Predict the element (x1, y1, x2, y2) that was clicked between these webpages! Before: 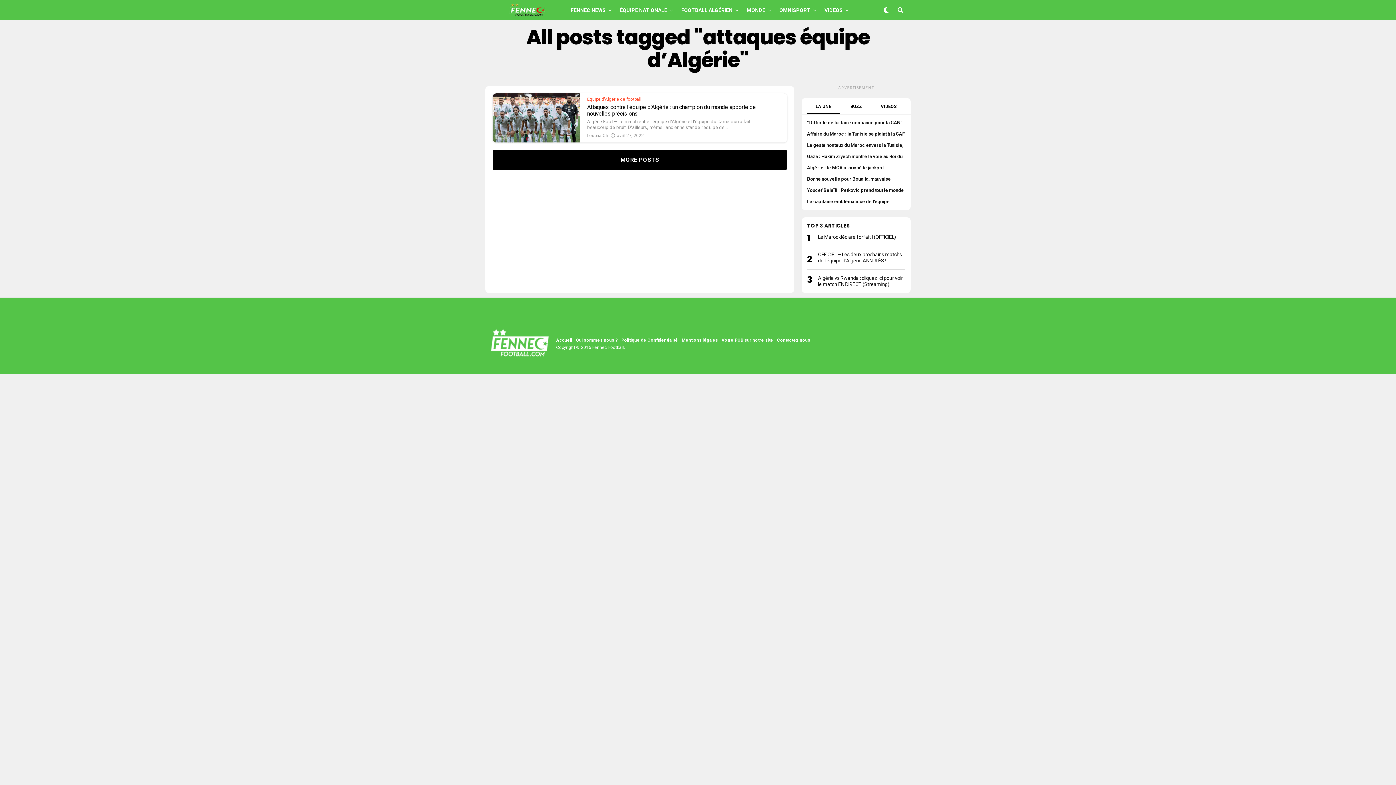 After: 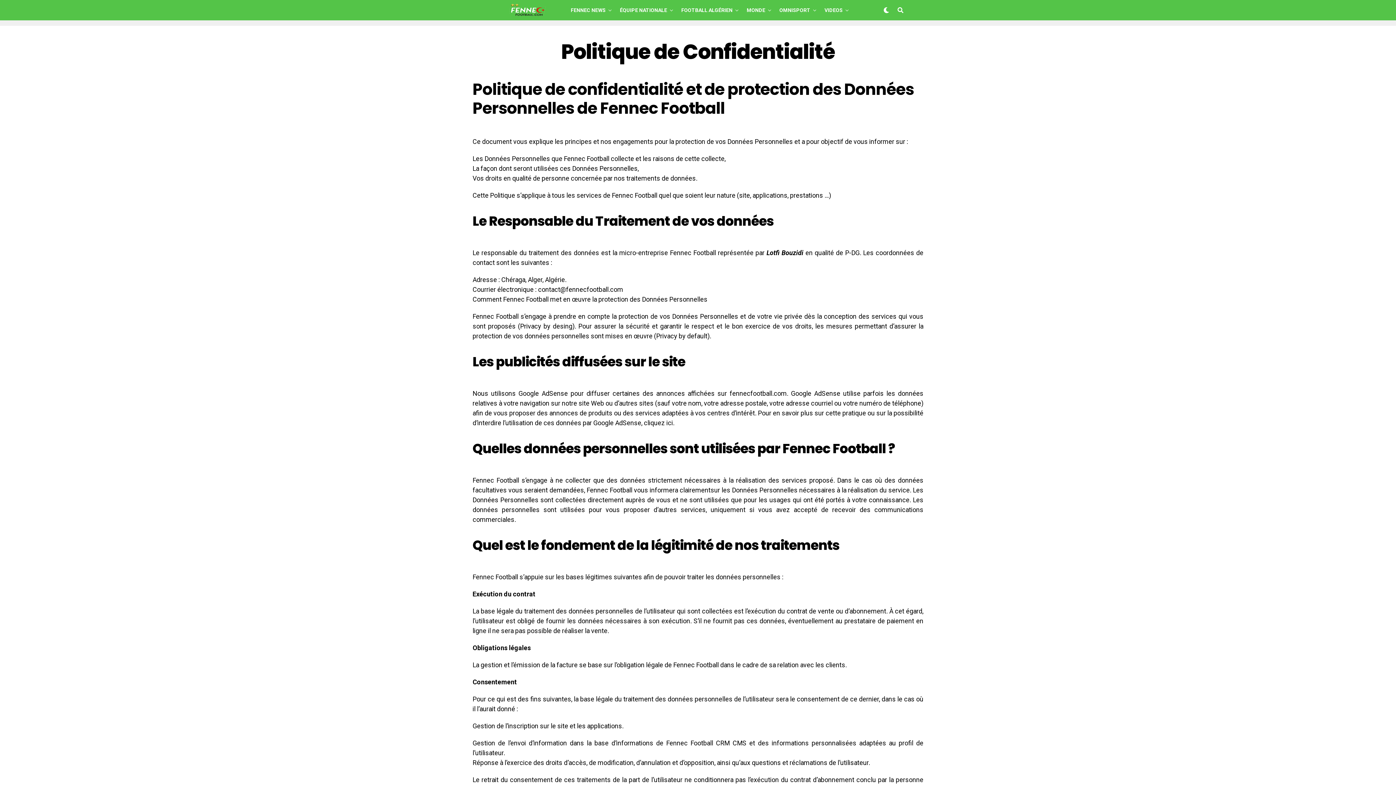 Action: bbox: (621, 337, 678, 342) label: Politique de Confidentialité